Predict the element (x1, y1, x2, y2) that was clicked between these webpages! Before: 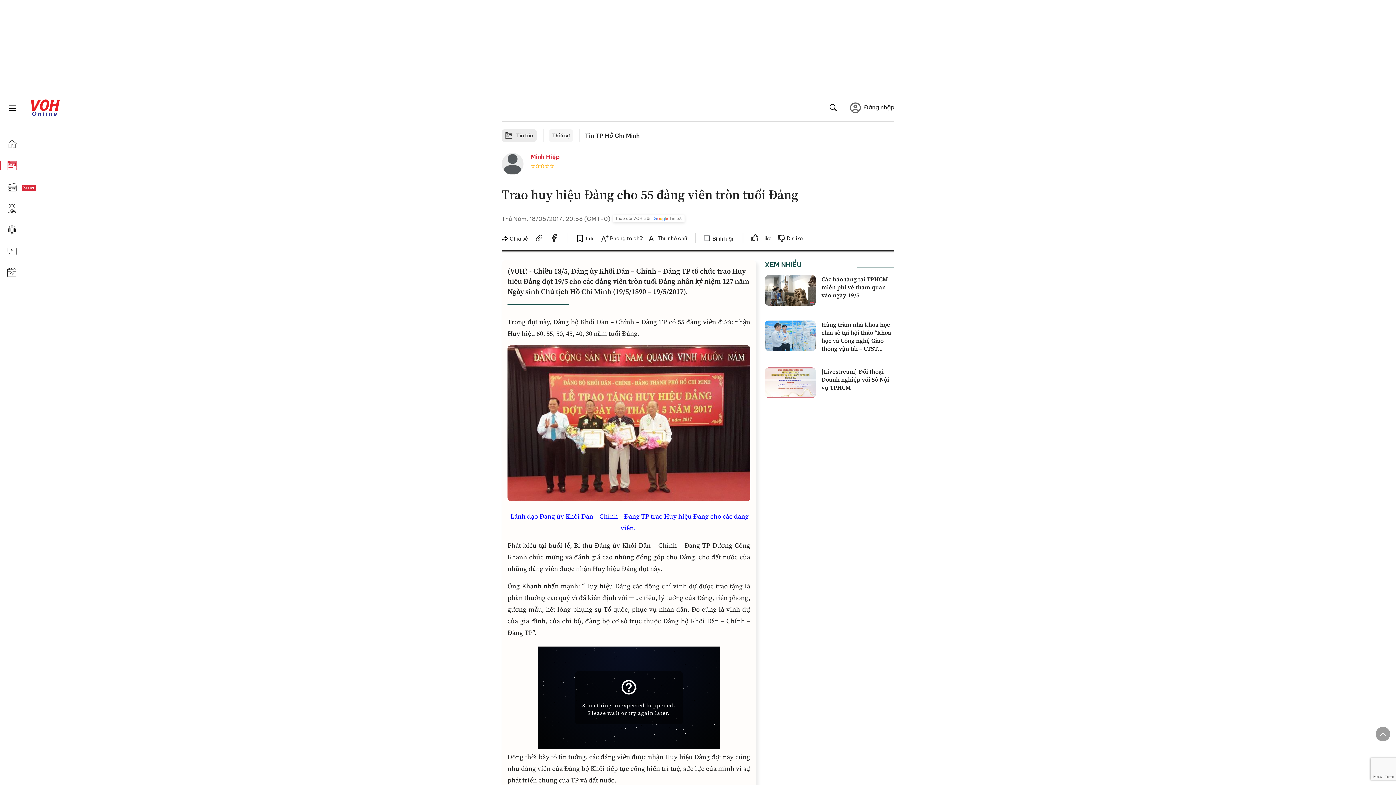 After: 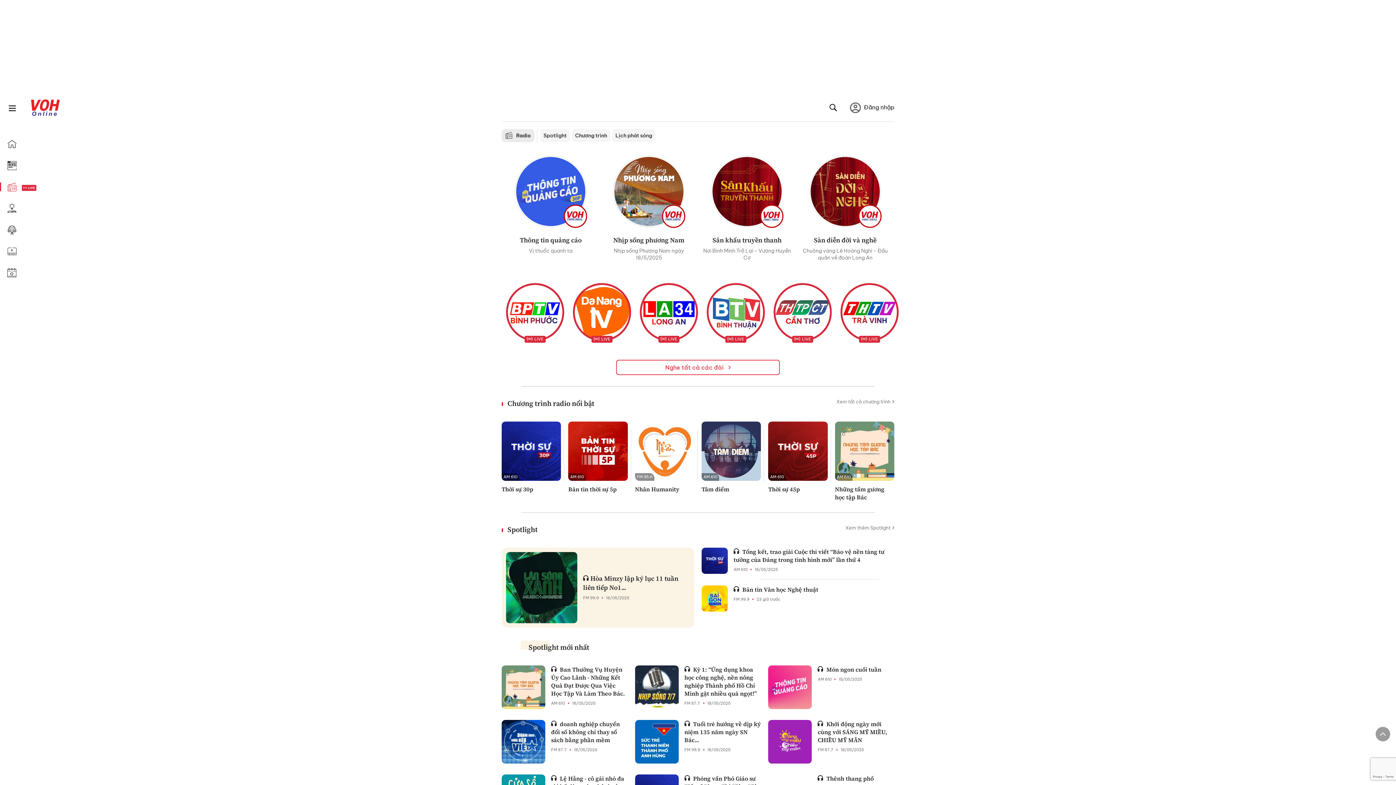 Action: bbox: (21, 184, 61, 192)